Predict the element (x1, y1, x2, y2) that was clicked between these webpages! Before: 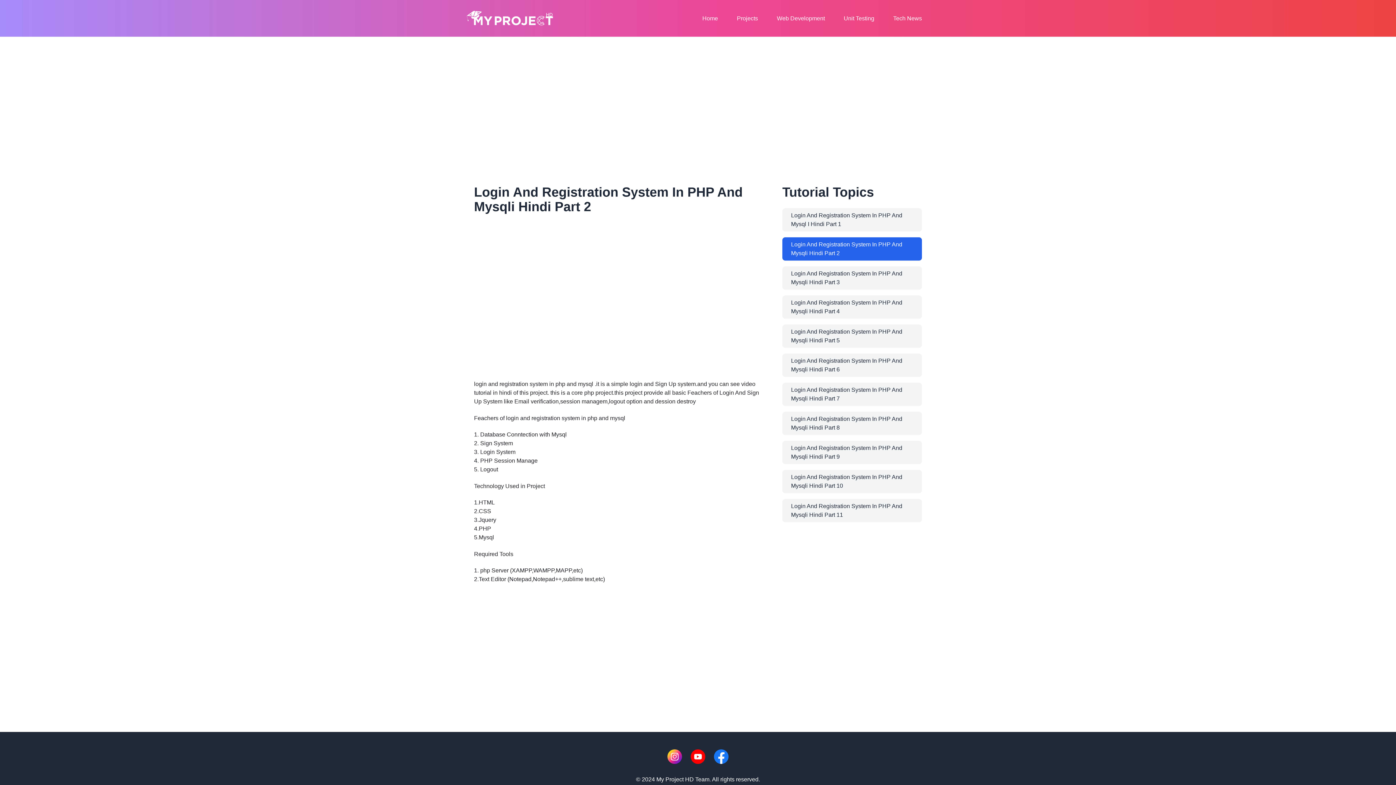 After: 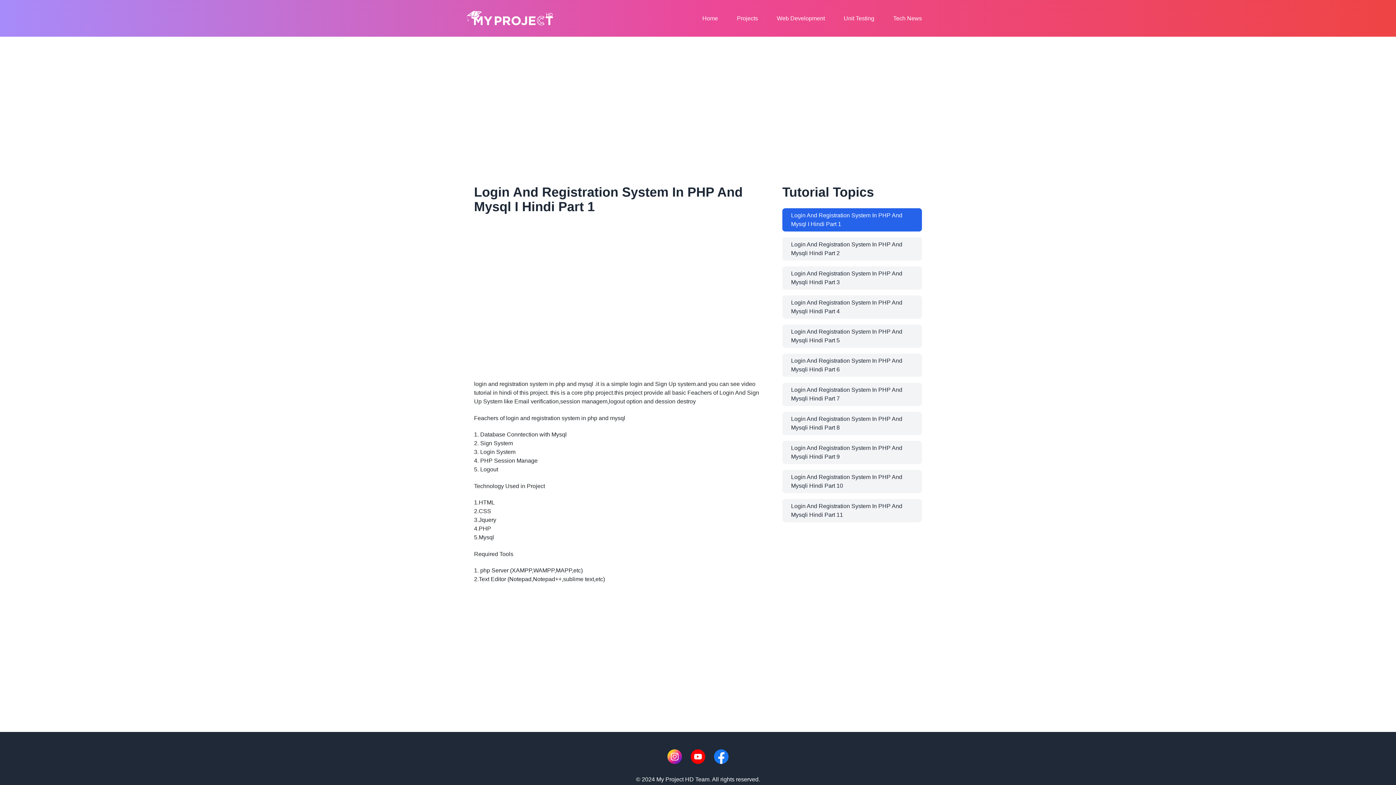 Action: label: Login And Registration System In PHP And Mysql I Hindi Part 1 bbox: (782, 208, 922, 231)